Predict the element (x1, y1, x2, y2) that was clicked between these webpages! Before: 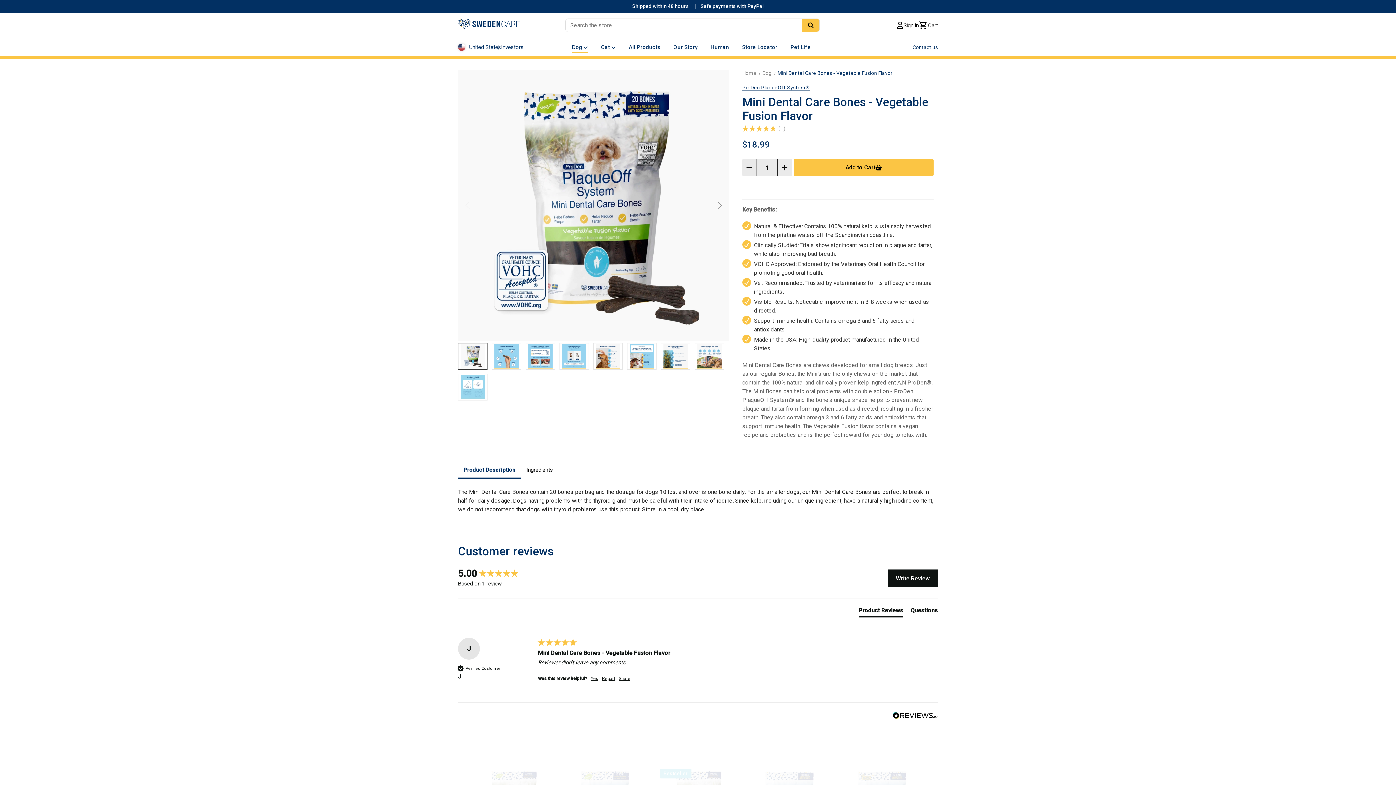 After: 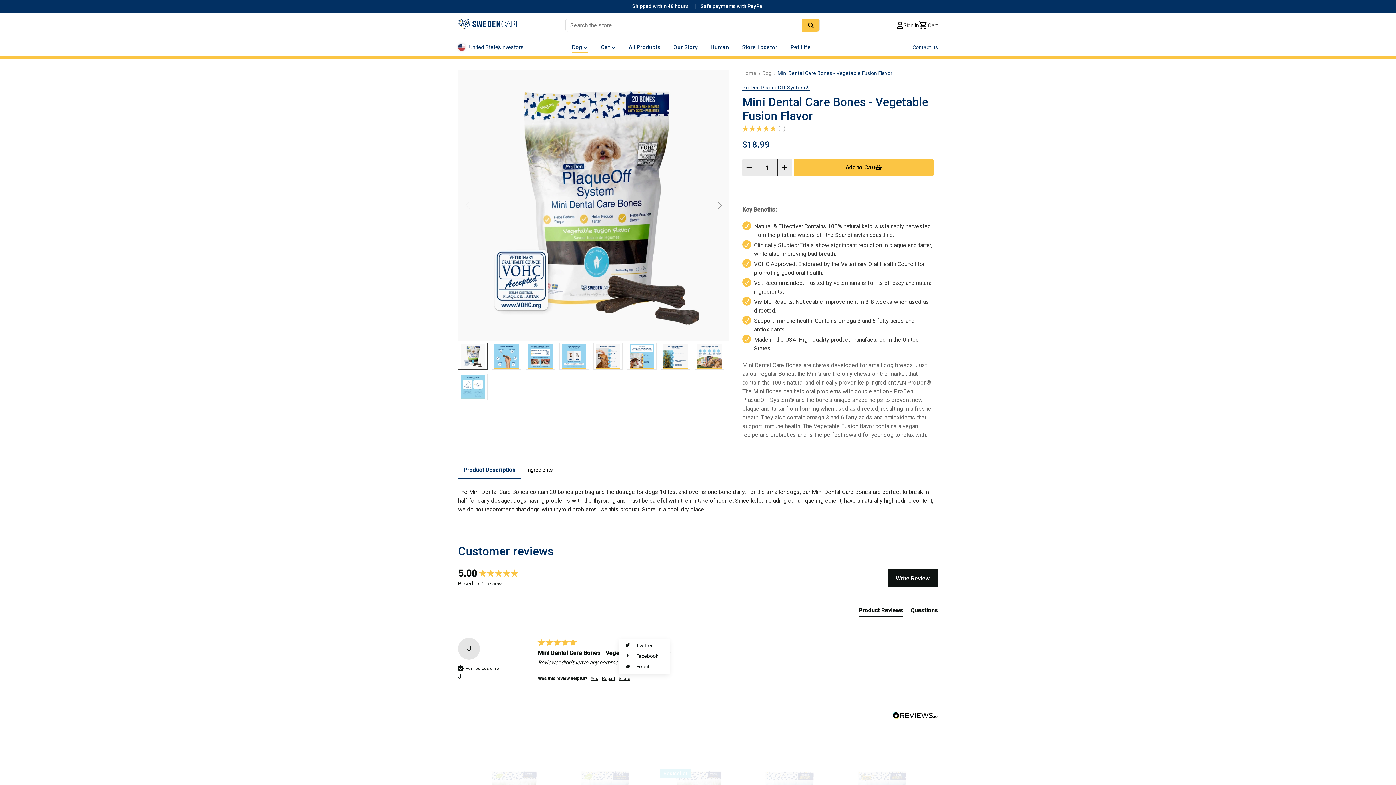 Action: bbox: (618, 676, 630, 681) label: Share